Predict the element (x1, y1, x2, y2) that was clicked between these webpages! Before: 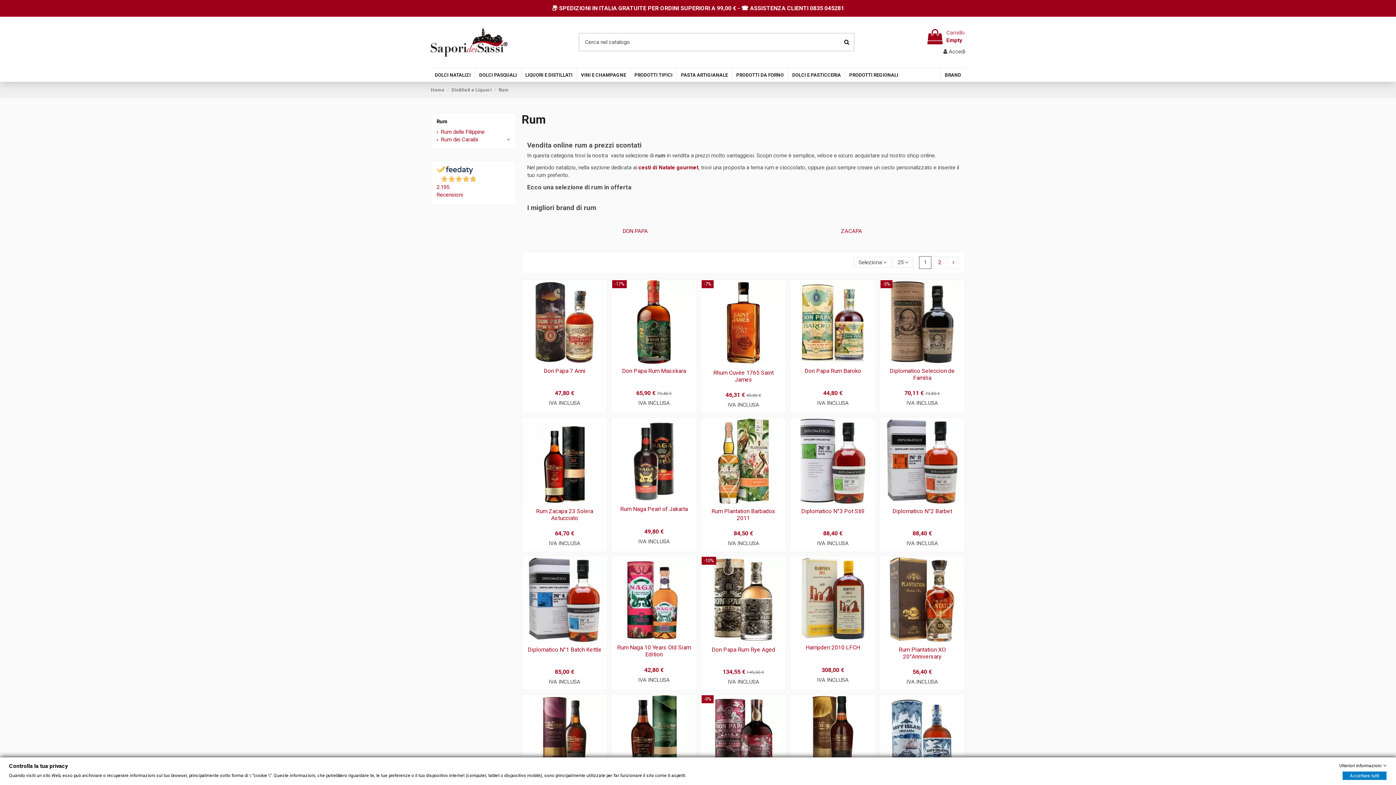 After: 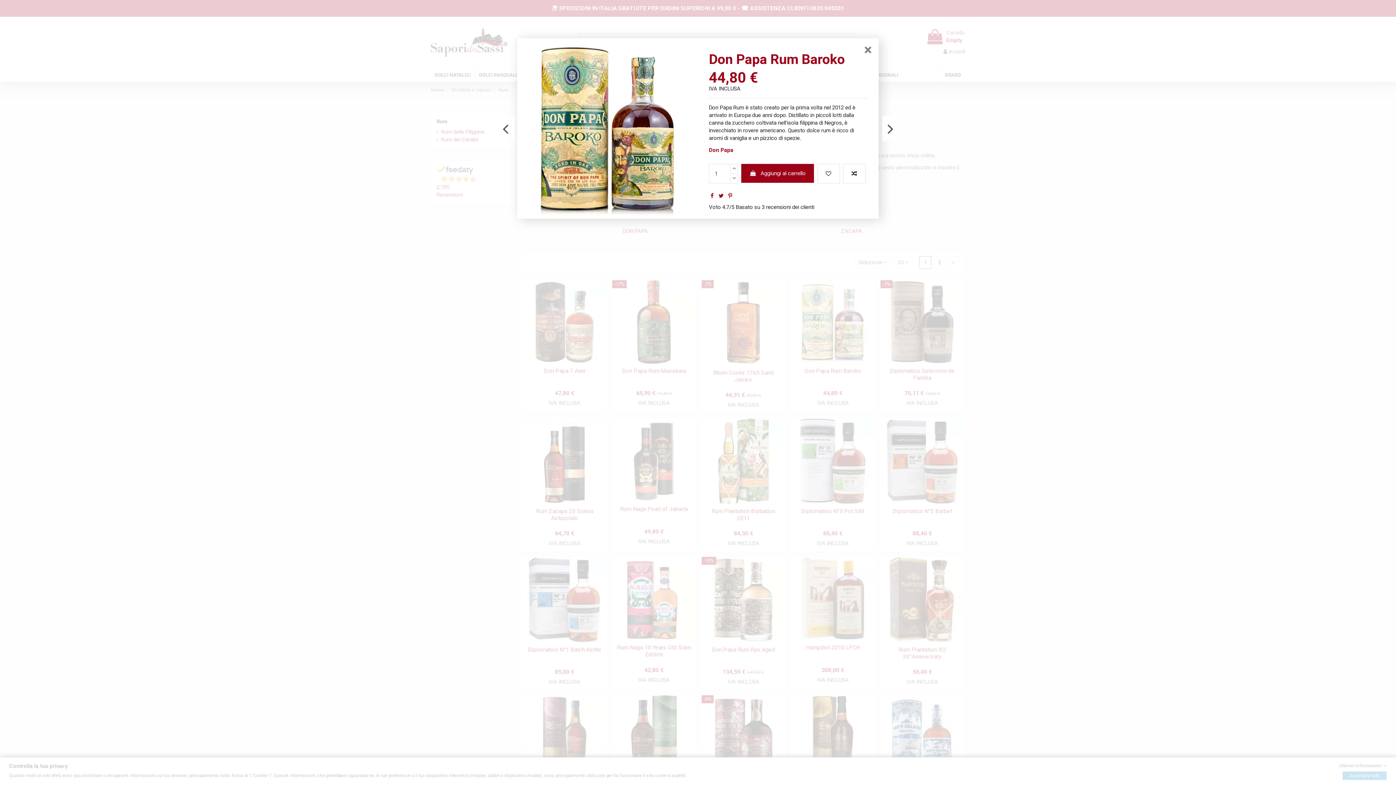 Action: bbox: (838, 355, 849, 366)